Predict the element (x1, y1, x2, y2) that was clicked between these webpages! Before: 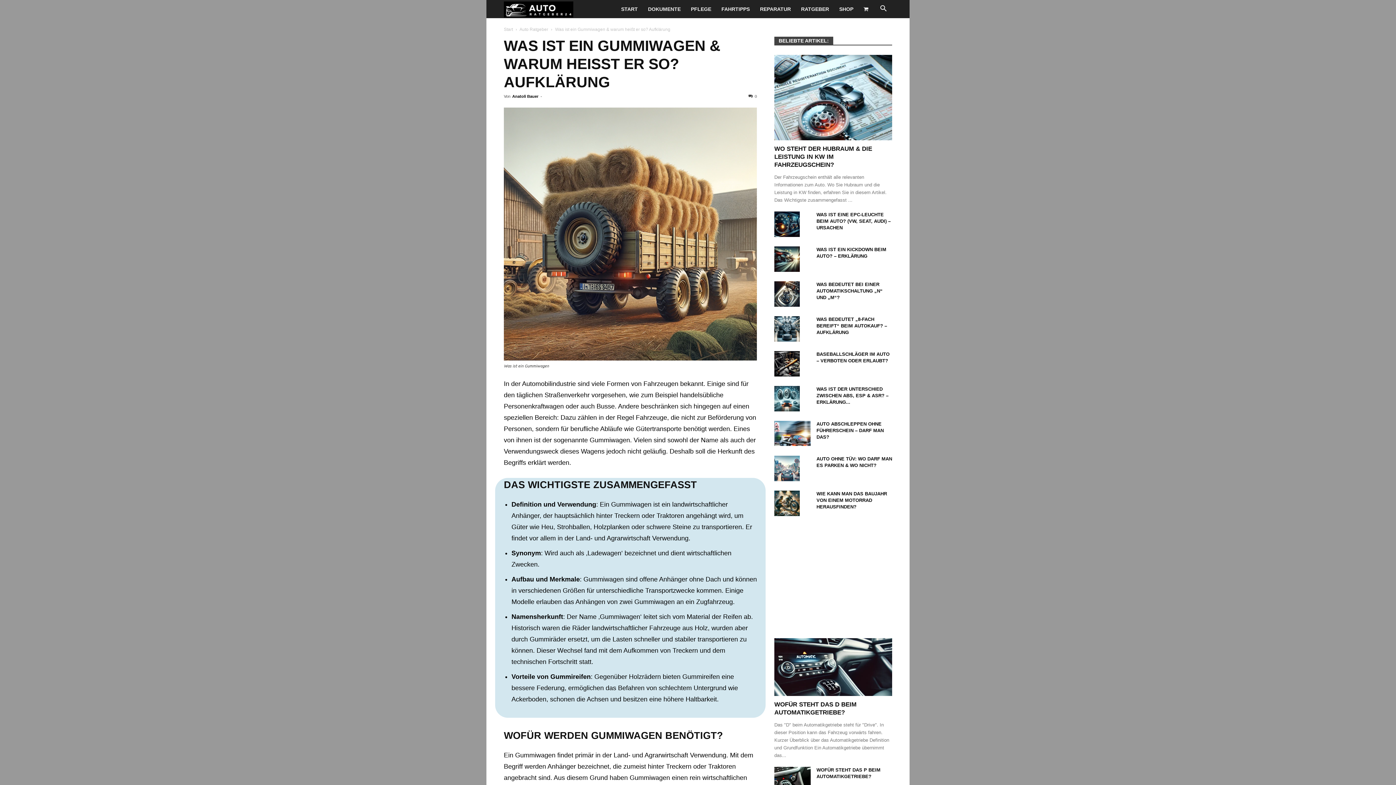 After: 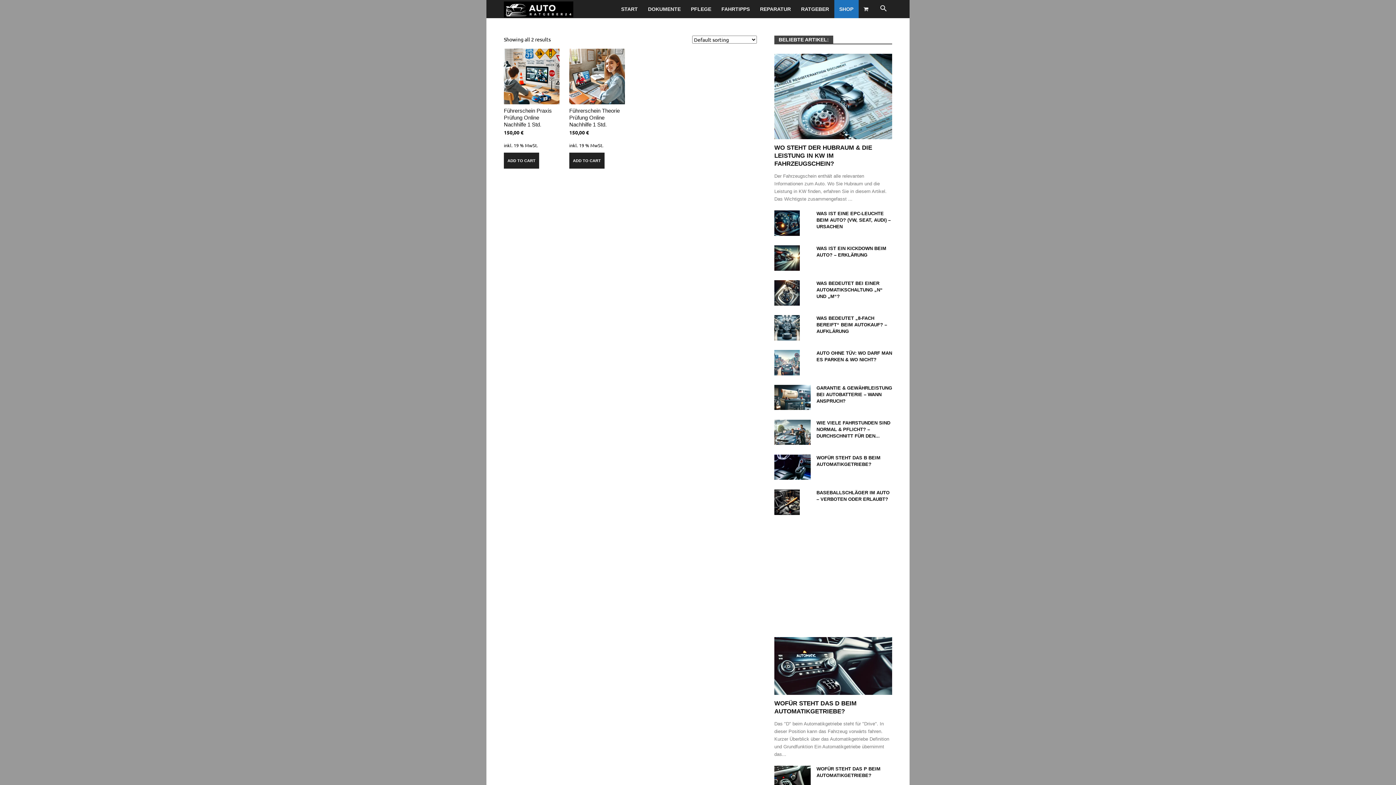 Action: label: SHOP bbox: (834, 0, 858, 18)